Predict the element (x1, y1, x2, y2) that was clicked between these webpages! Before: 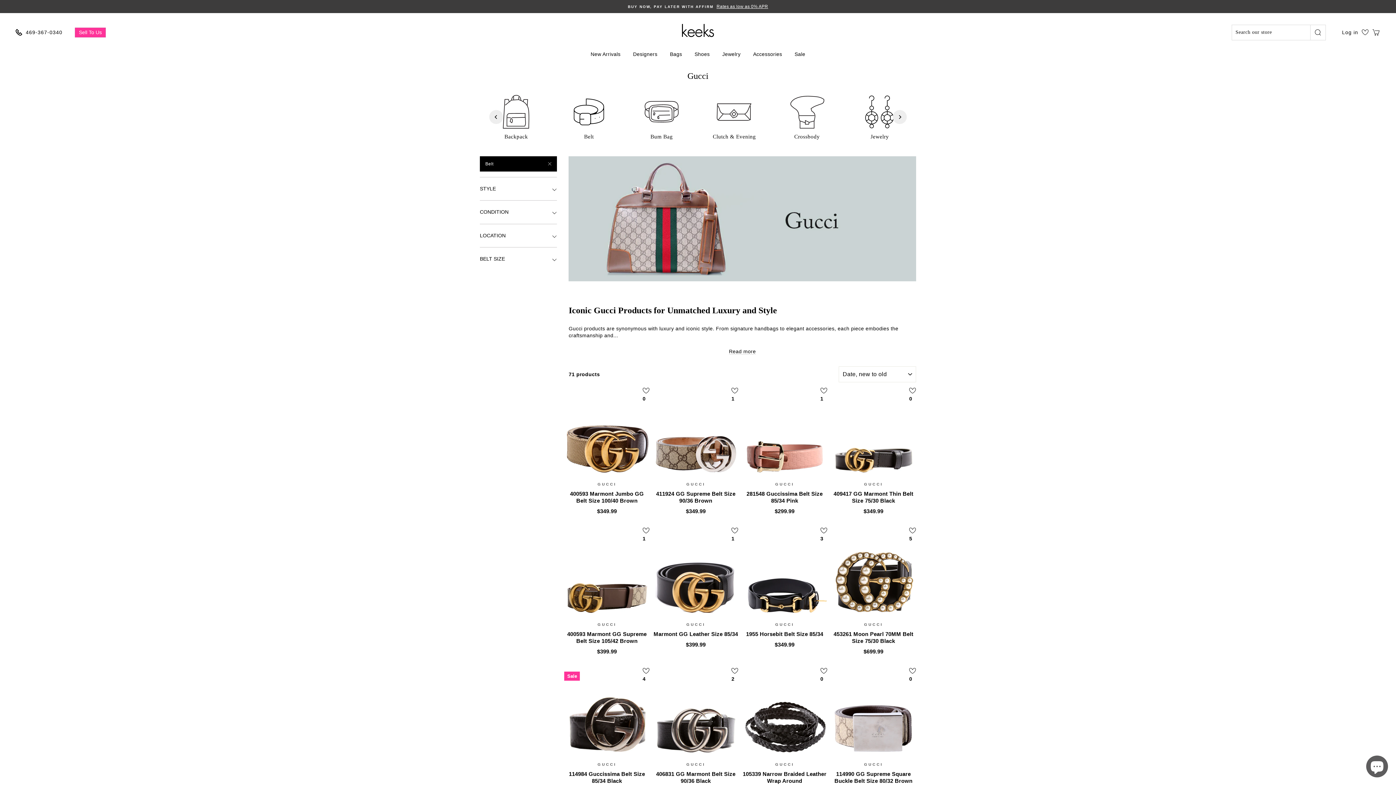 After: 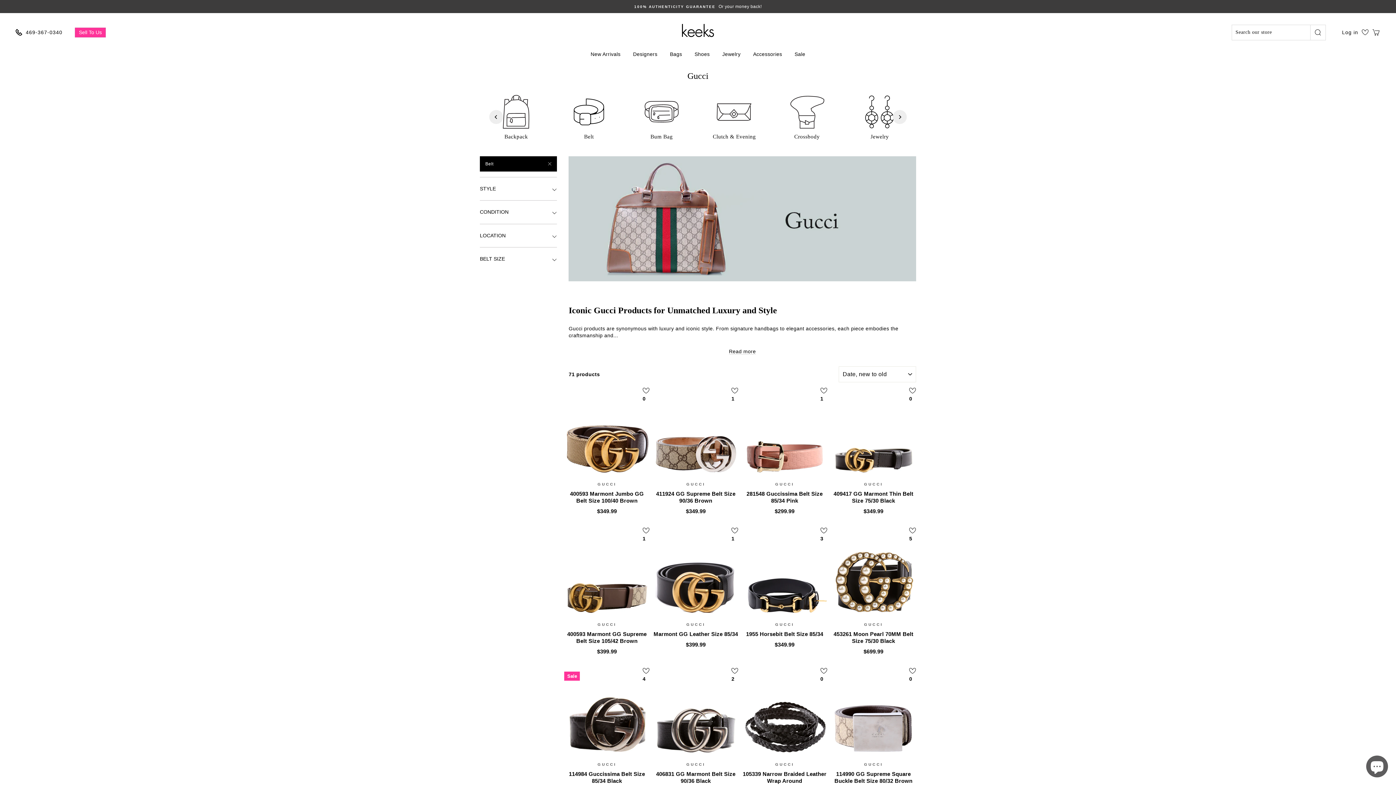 Action: bbox: (909, 396, 912, 401) label: 0